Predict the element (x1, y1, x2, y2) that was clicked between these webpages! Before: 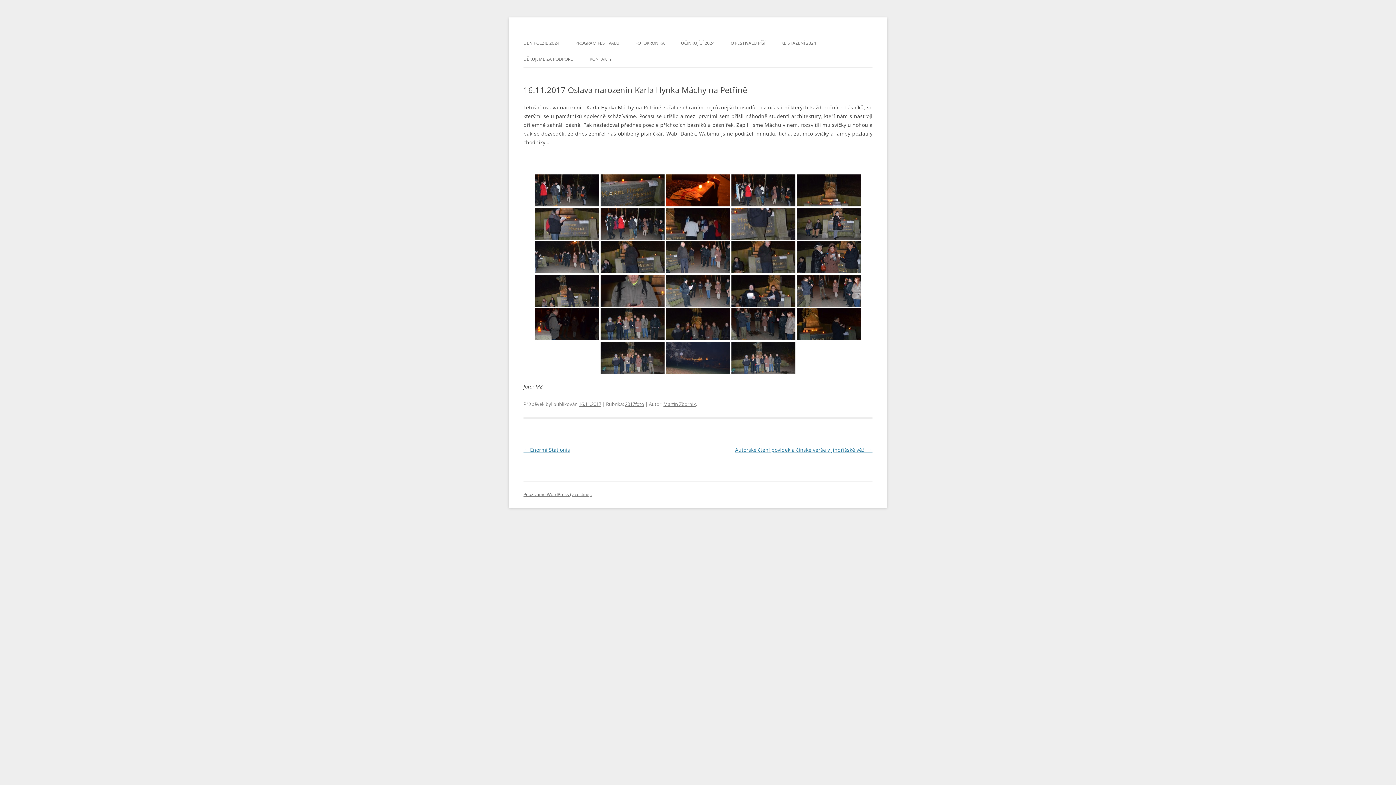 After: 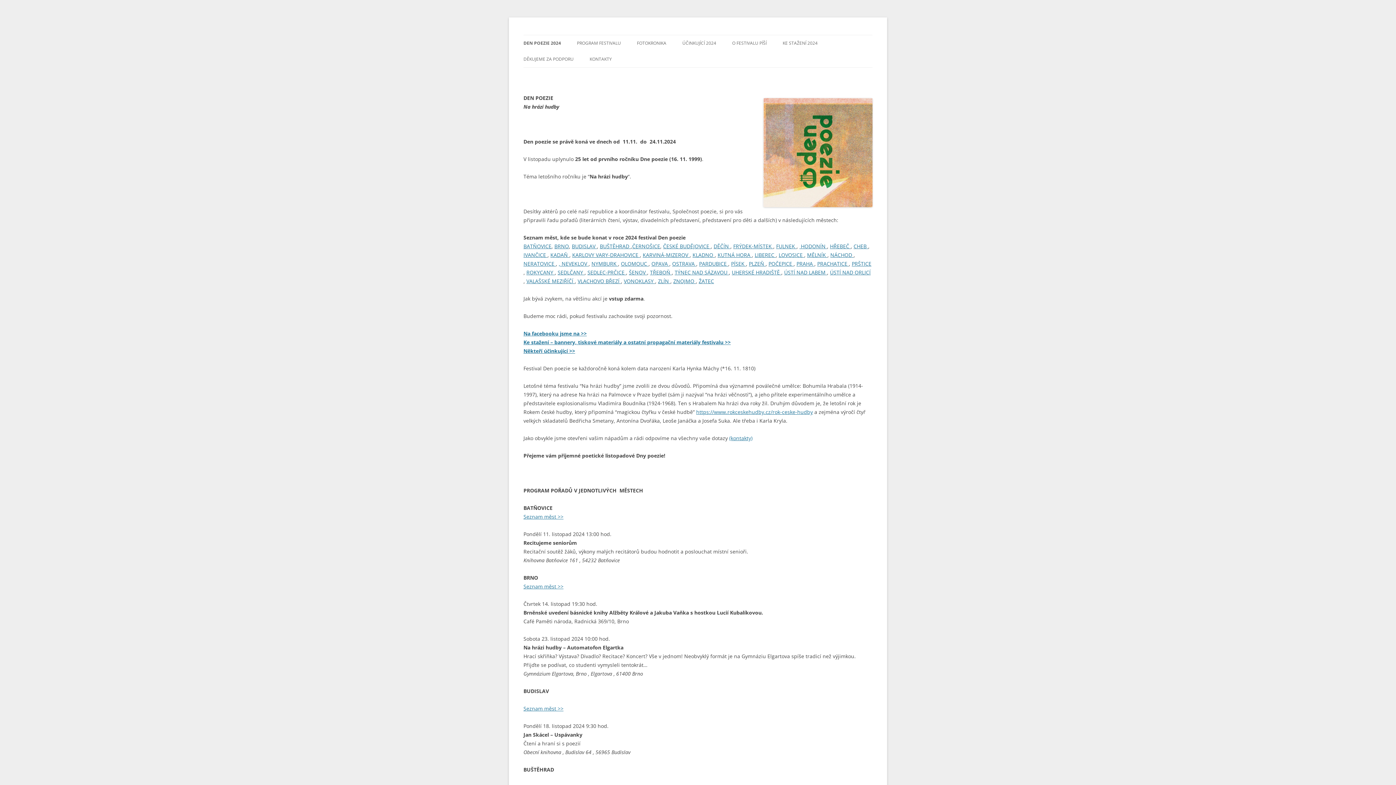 Action: bbox: (523, 35, 559, 51) label: DEN POEZIE 2024